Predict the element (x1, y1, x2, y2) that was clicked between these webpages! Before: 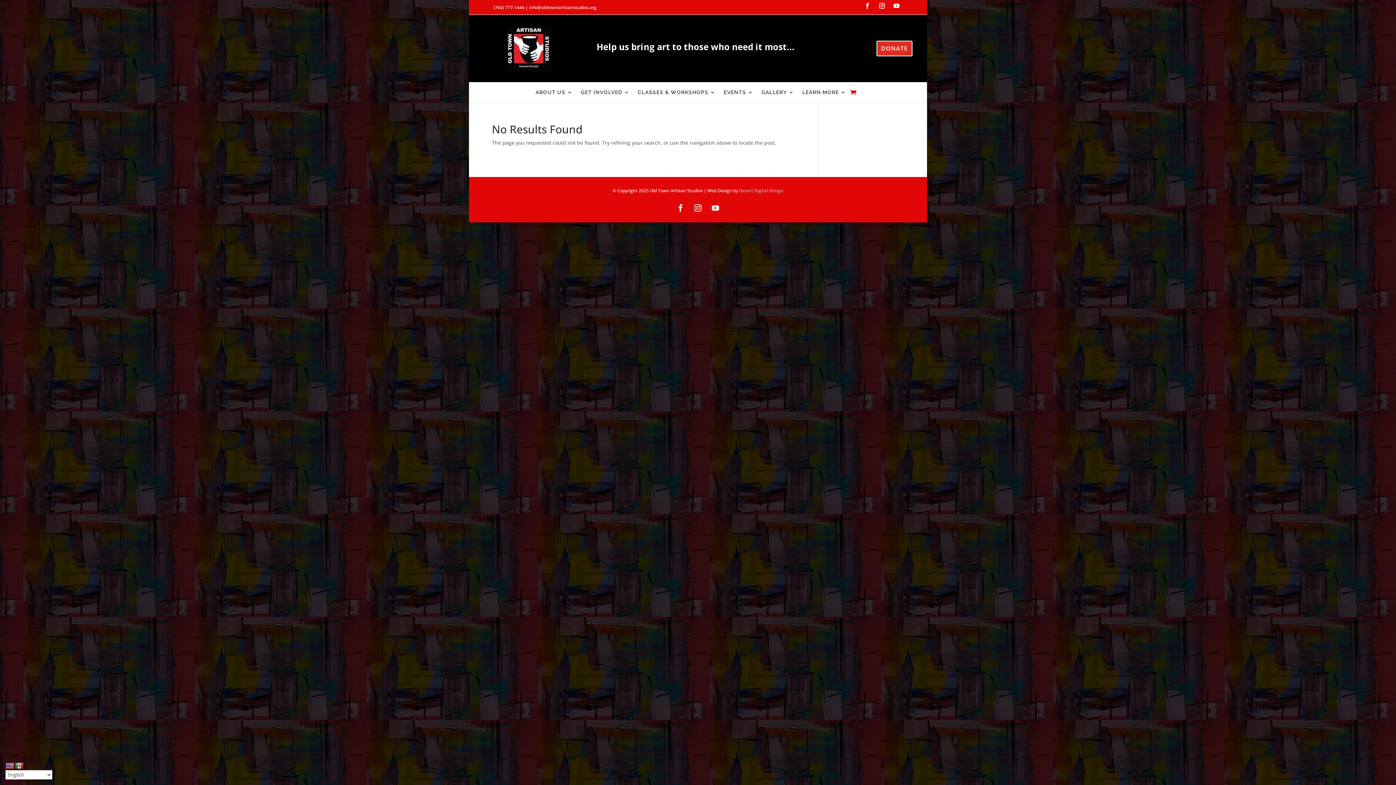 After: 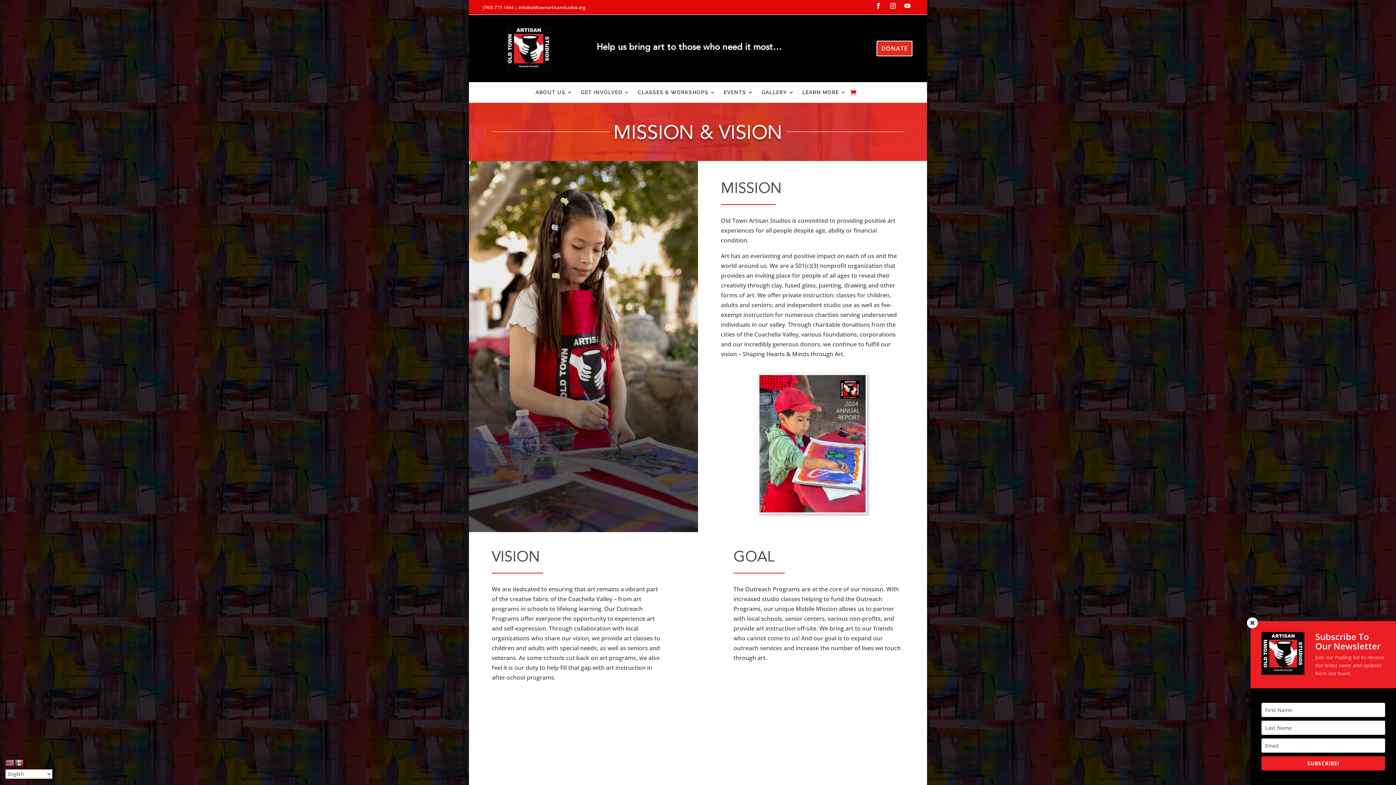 Action: bbox: (535, 89, 572, 97) label: ABOUT US